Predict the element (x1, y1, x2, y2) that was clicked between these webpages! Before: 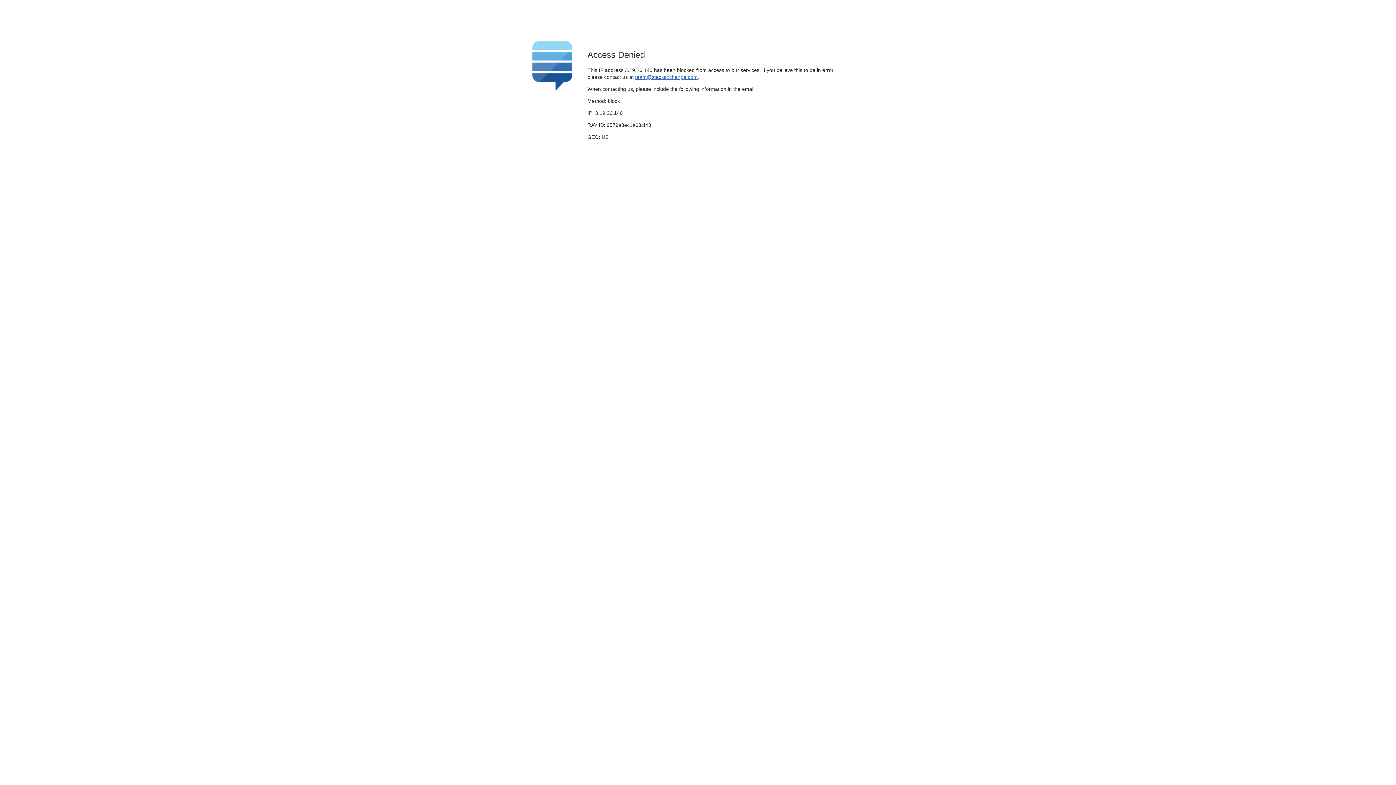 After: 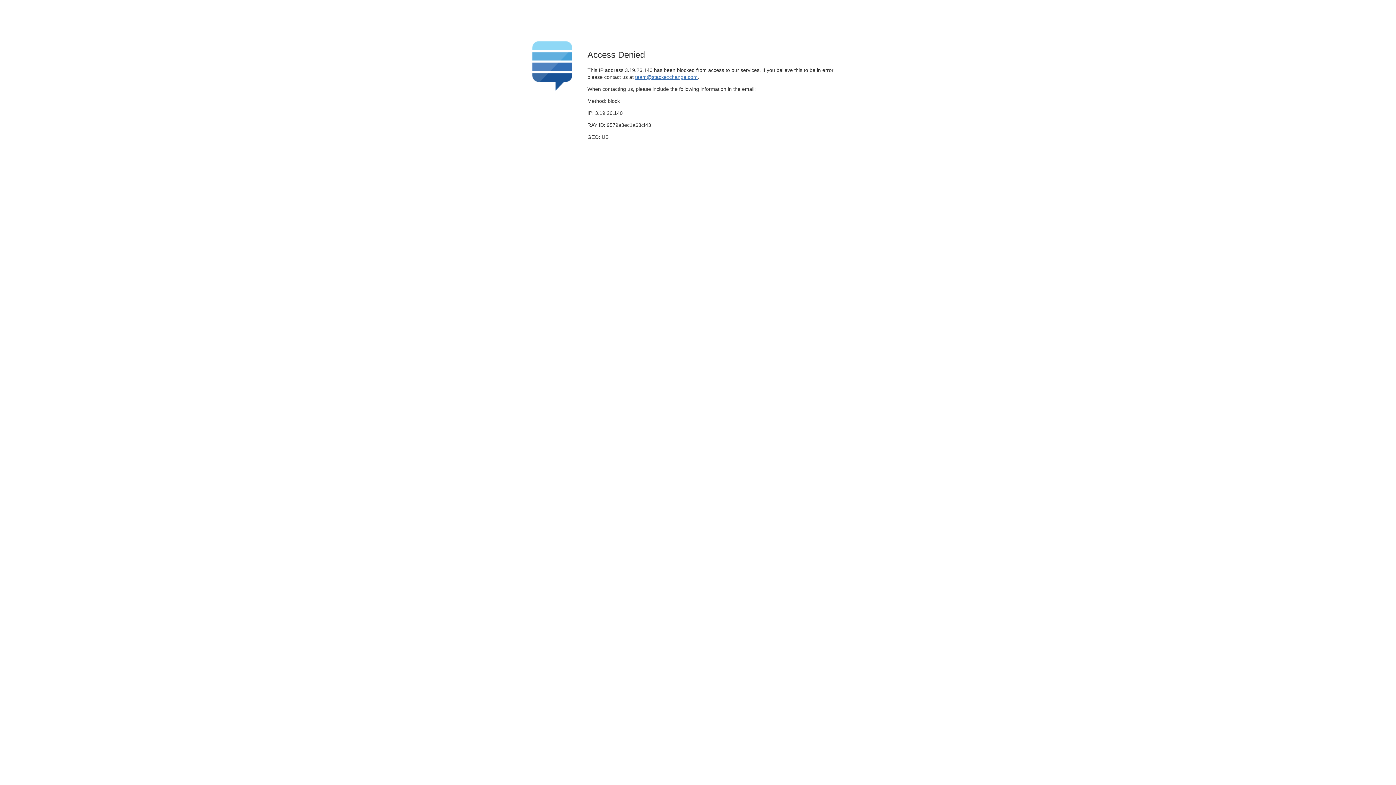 Action: label: team@stackexchange.com bbox: (635, 74, 697, 79)